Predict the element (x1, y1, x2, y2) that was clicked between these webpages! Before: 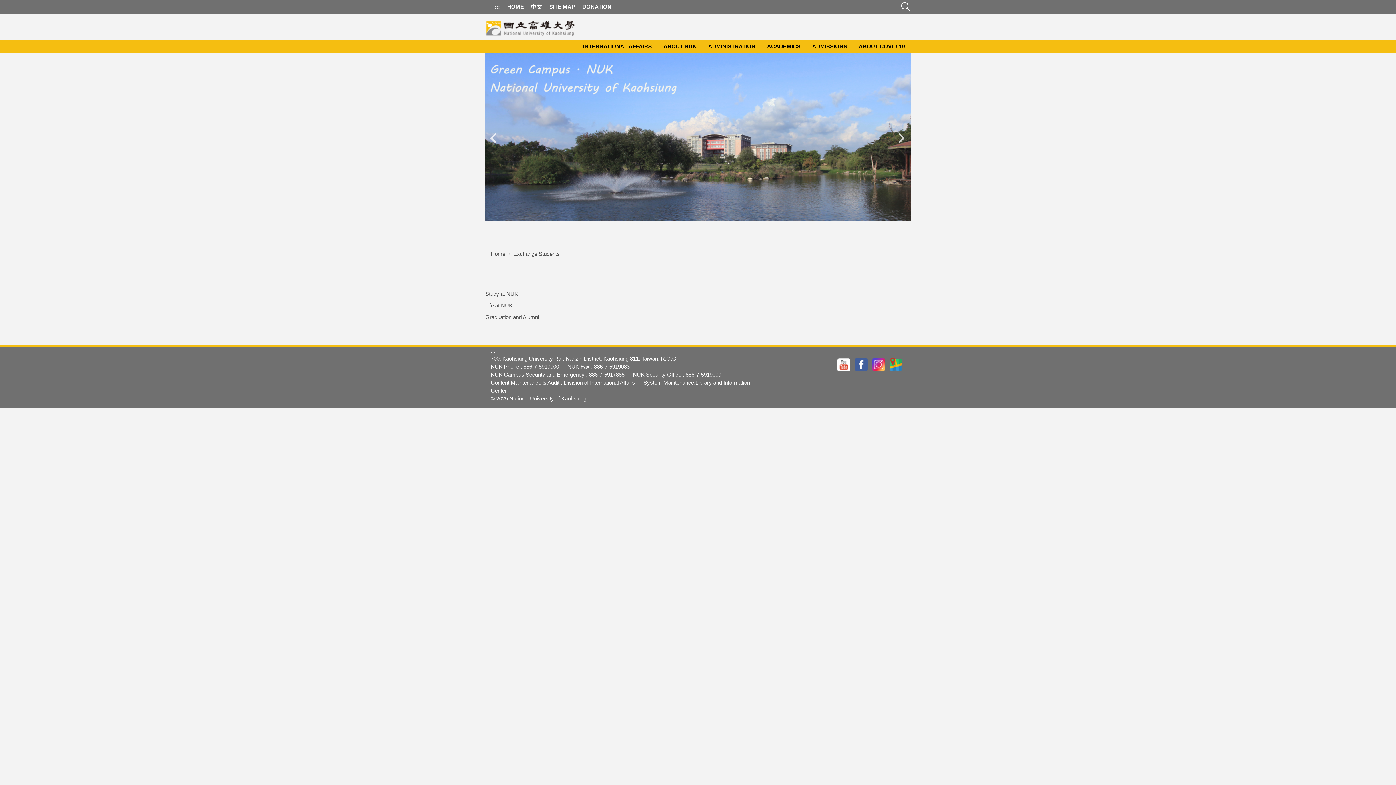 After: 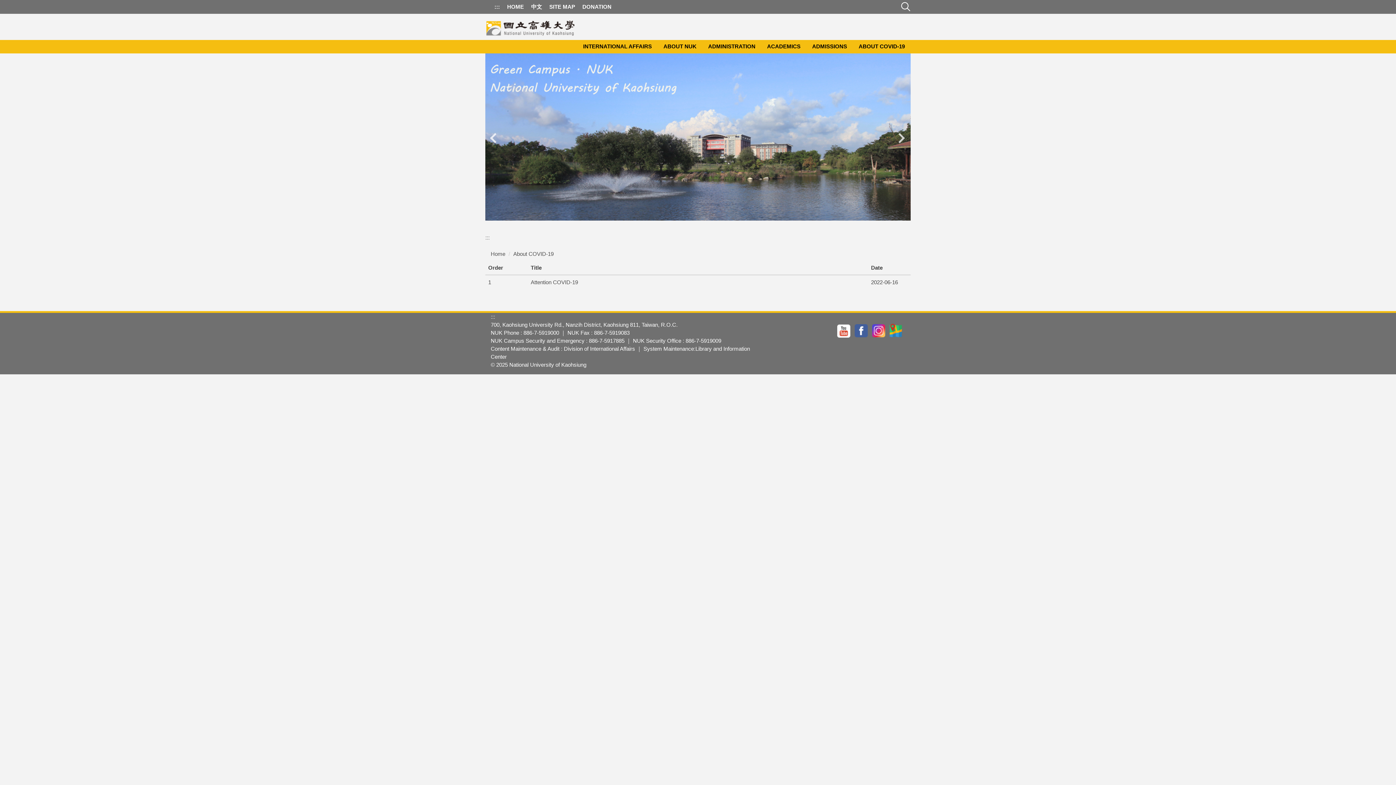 Action: label: ABOUT COVID-19 bbox: (853, 39, 910, 53)